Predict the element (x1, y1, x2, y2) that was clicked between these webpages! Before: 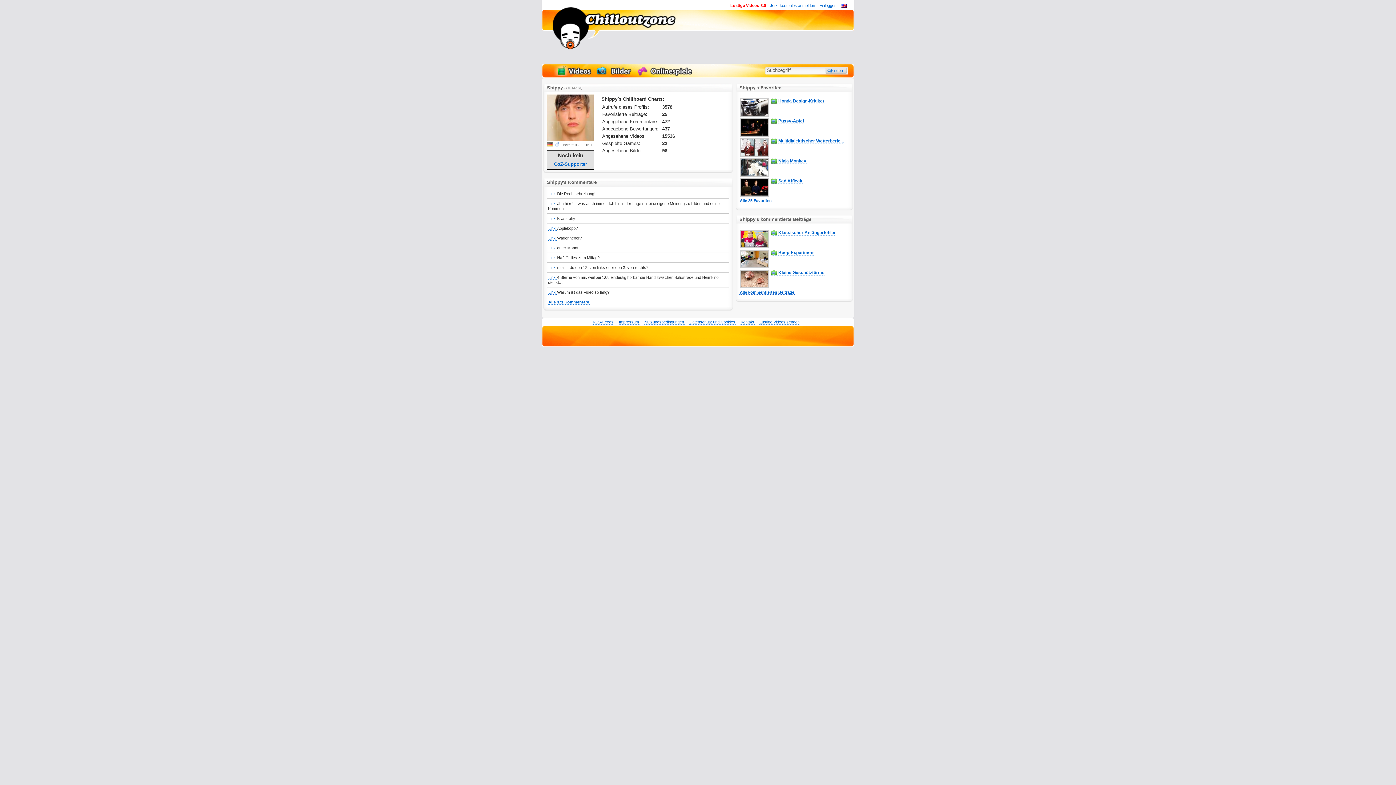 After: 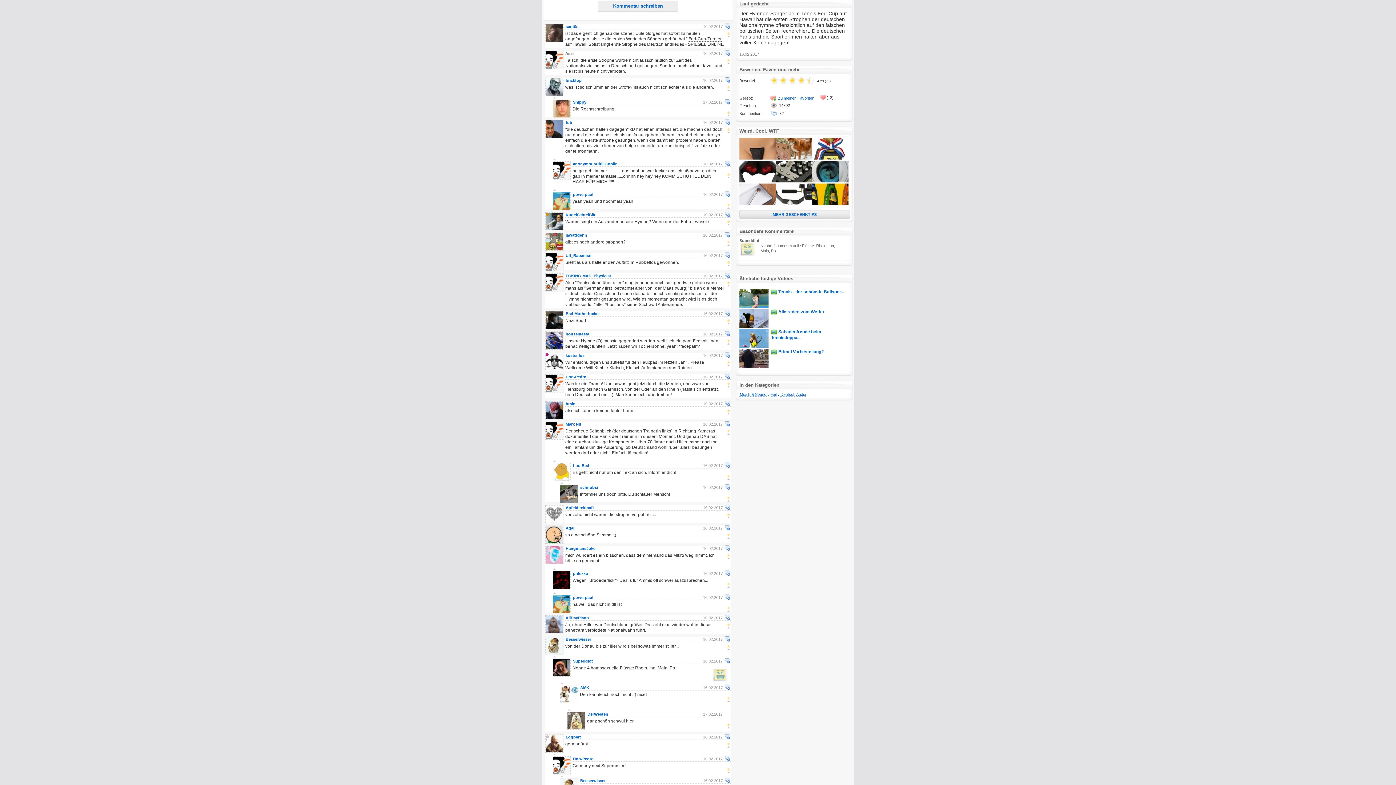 Action: bbox: (548, 191, 557, 196) label: Link 